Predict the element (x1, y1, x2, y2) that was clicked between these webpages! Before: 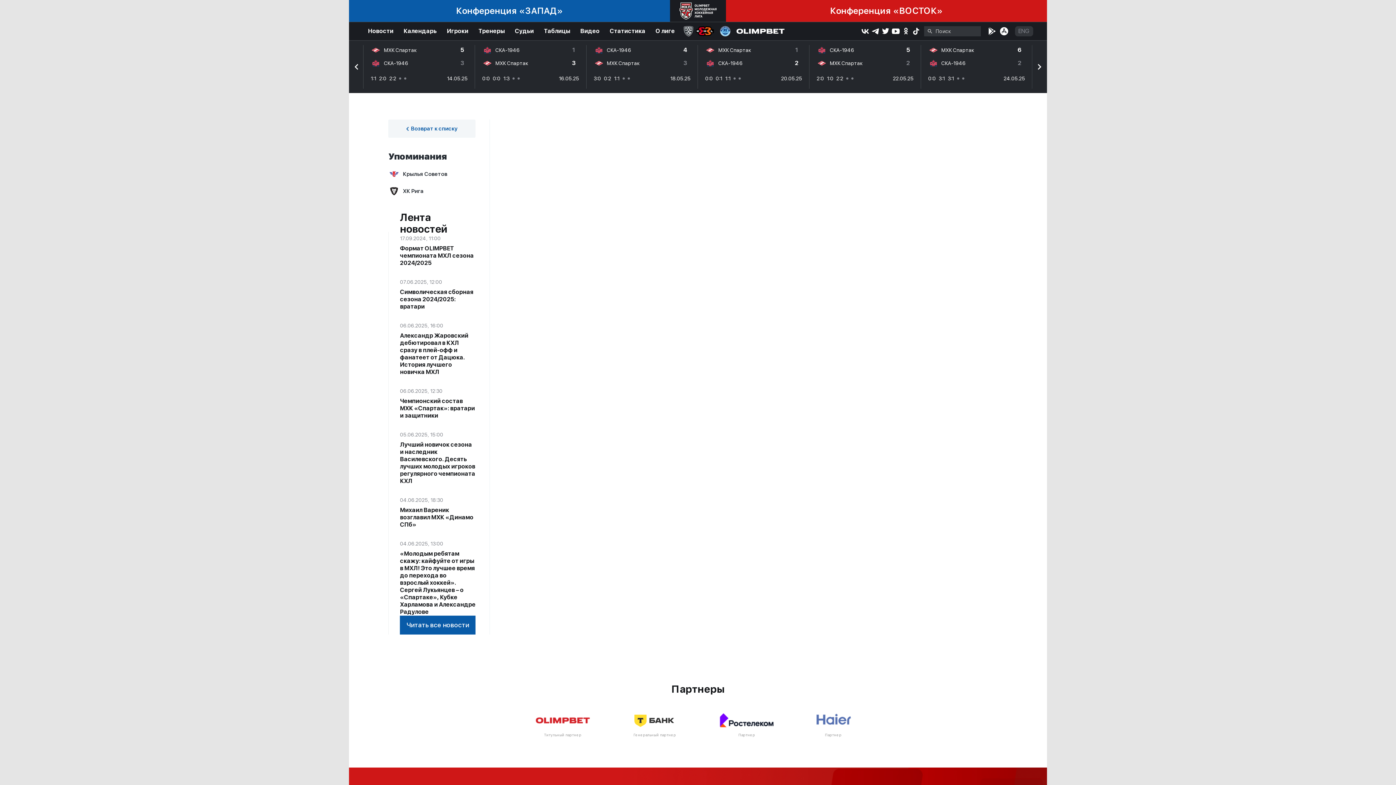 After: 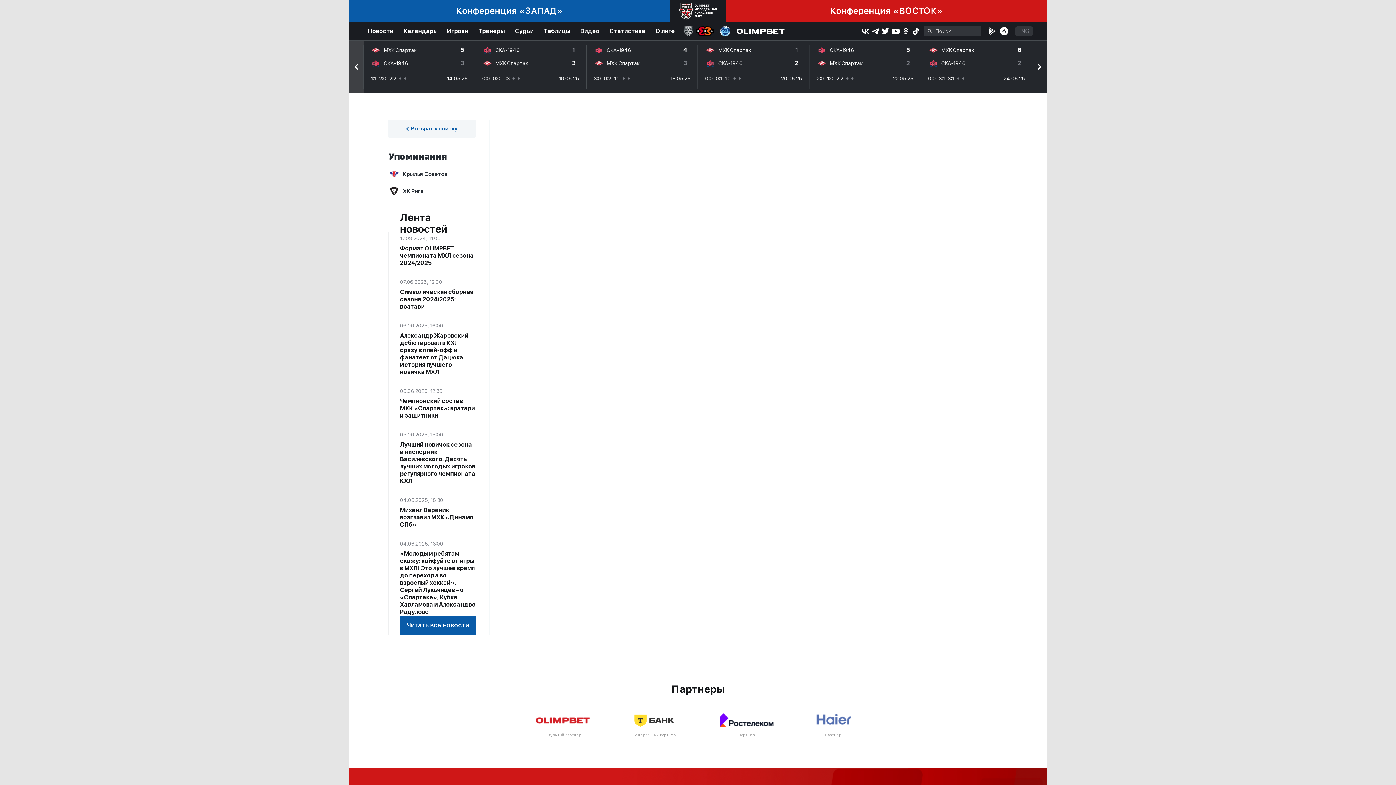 Action: bbox: (349, 40, 363, 93)